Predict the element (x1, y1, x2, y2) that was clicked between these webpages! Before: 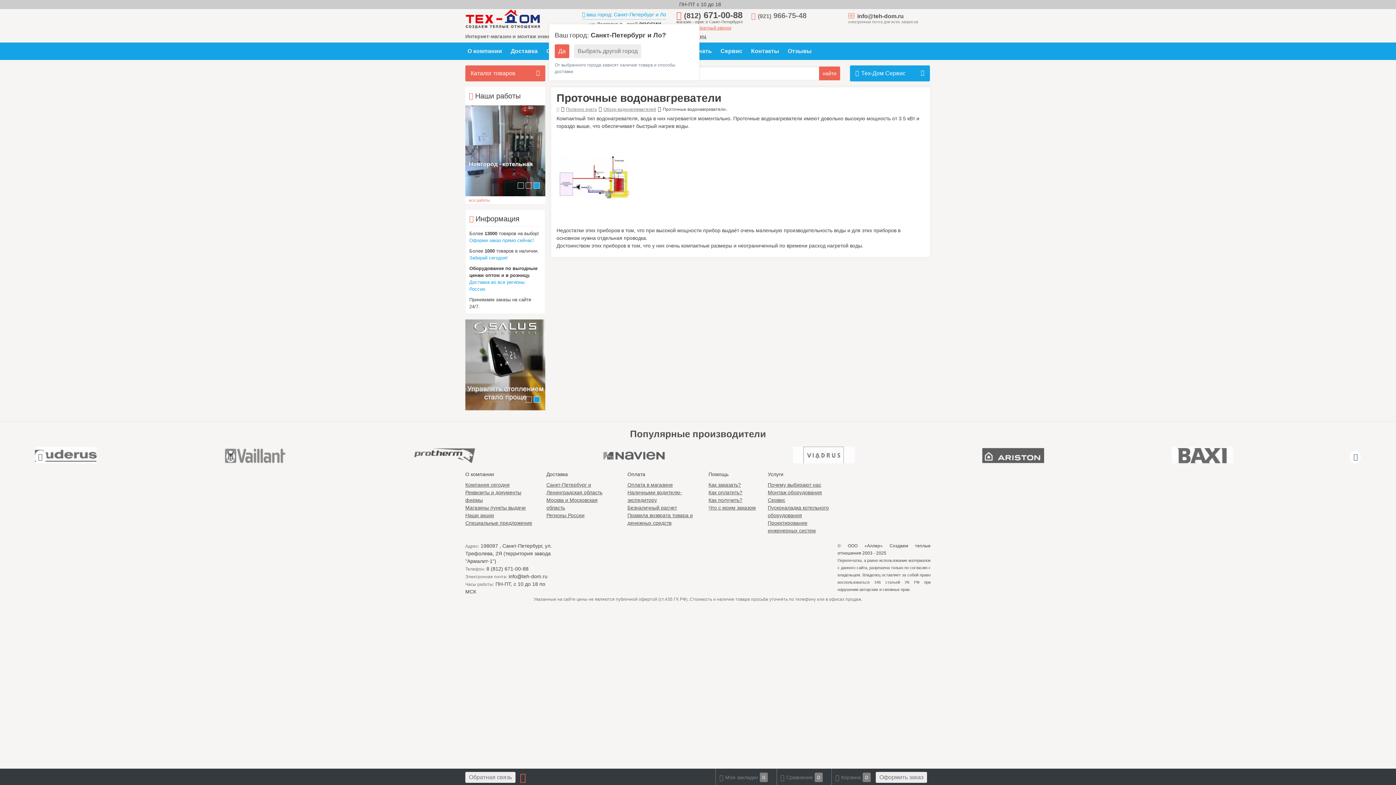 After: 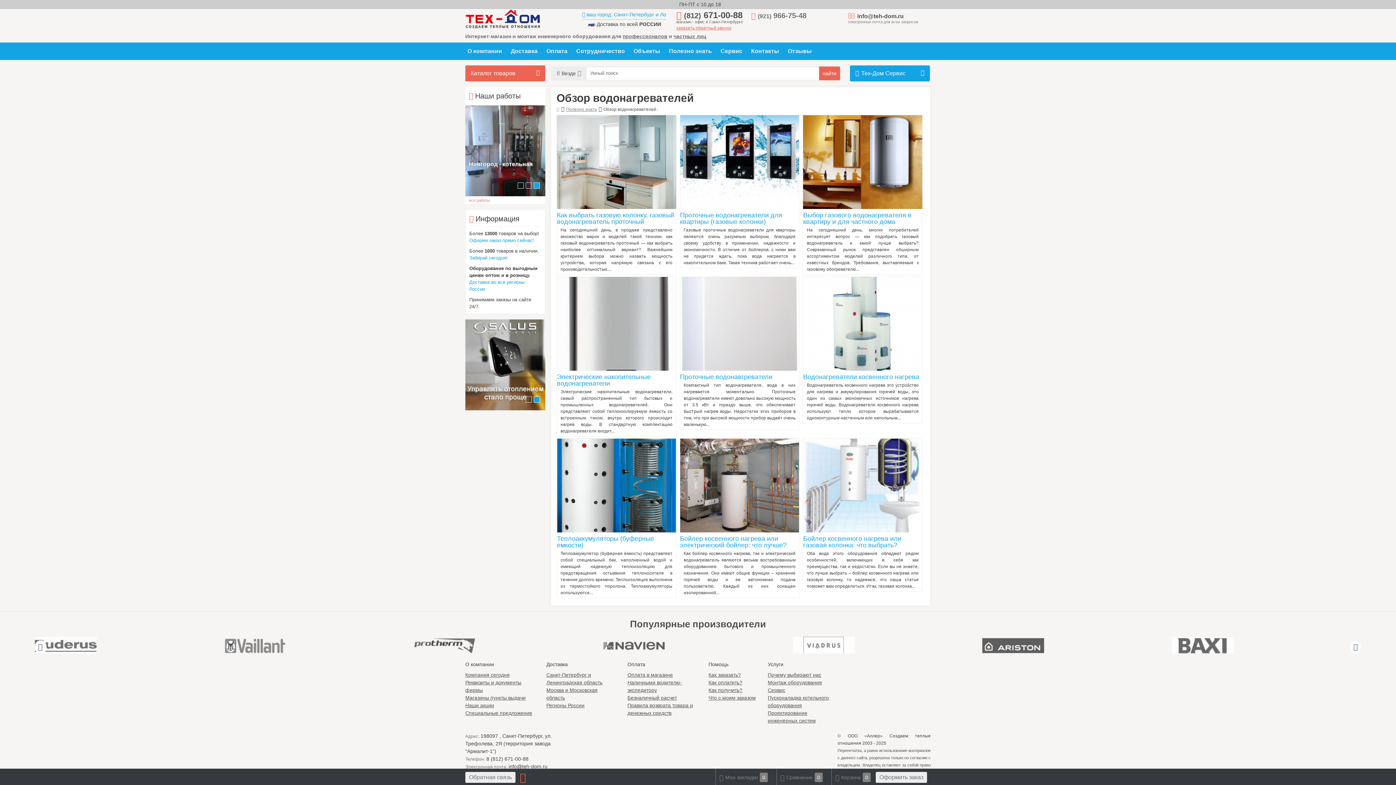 Action: bbox: (603, 106, 656, 112) label: Обзор водонагревателей